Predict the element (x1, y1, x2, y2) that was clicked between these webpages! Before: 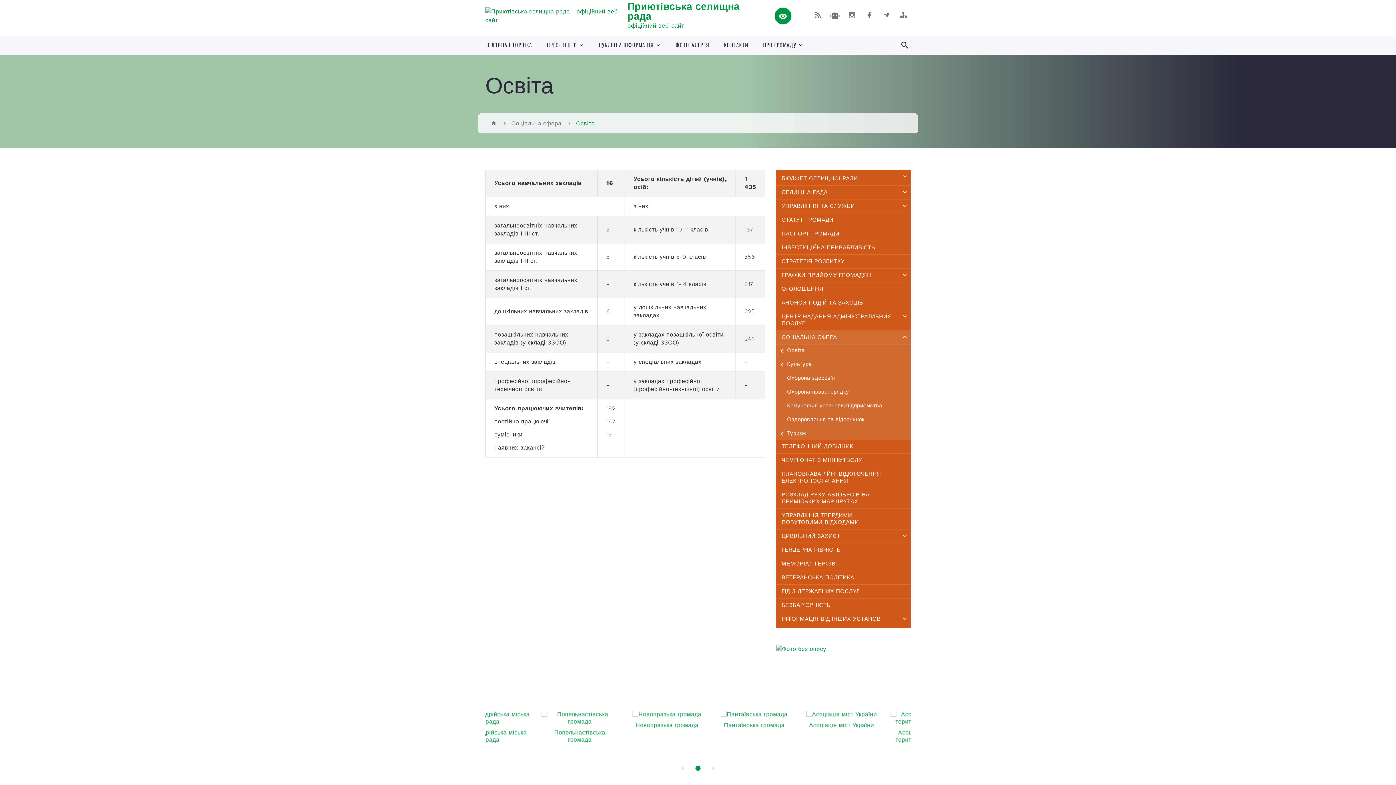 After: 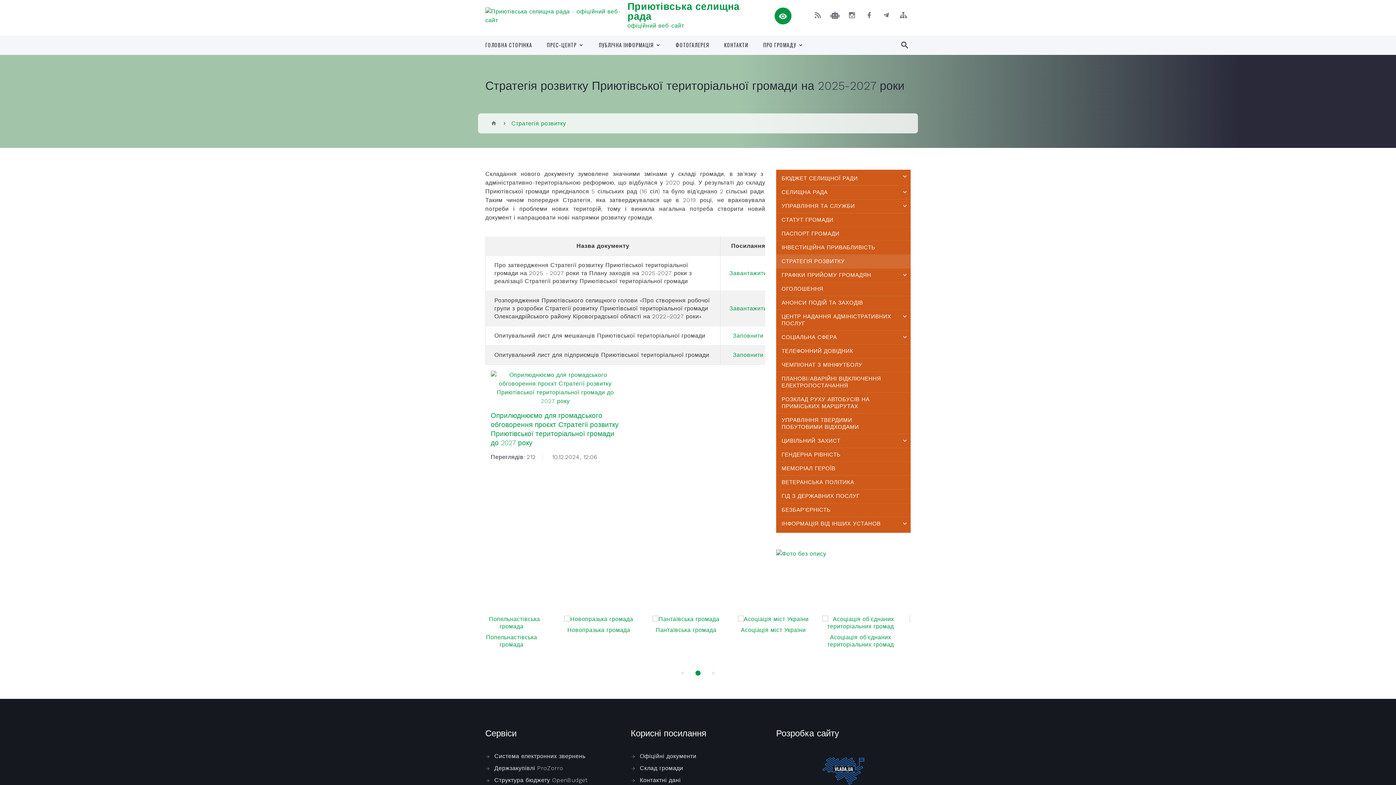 Action: bbox: (776, 254, 910, 268) label: СТРАТЕГІЯ РОЗВИТКУ